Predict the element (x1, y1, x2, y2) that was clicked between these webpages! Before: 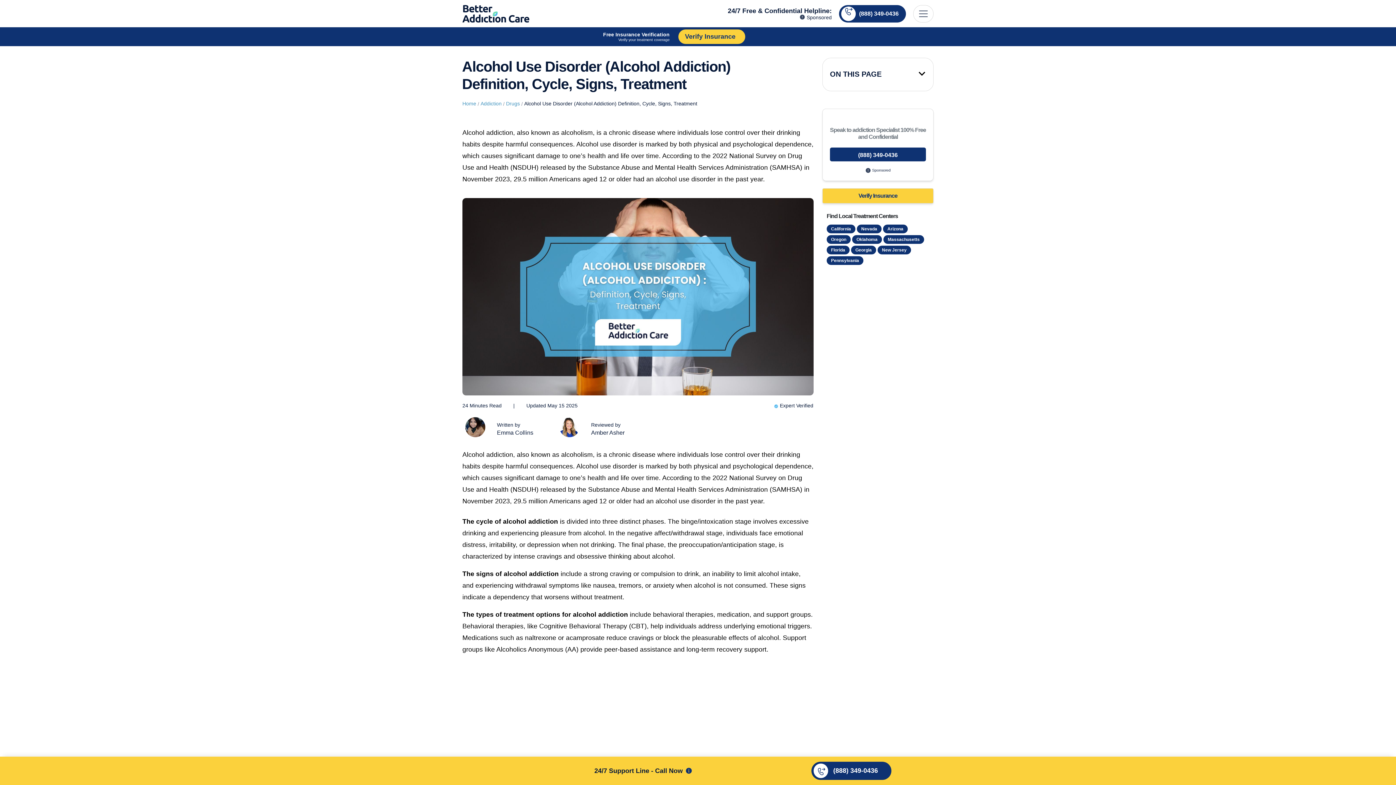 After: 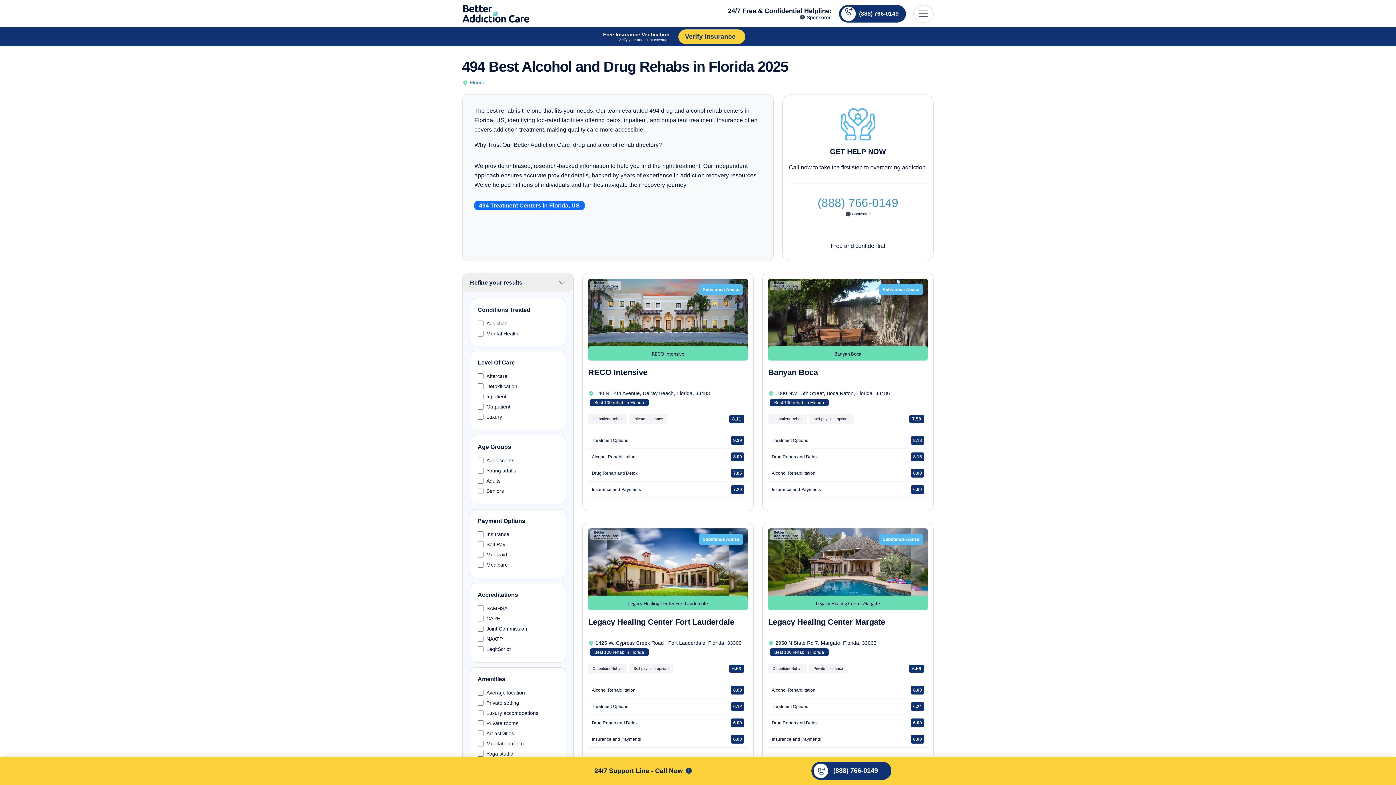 Action: bbox: (826, 245, 849, 254) label: Florida